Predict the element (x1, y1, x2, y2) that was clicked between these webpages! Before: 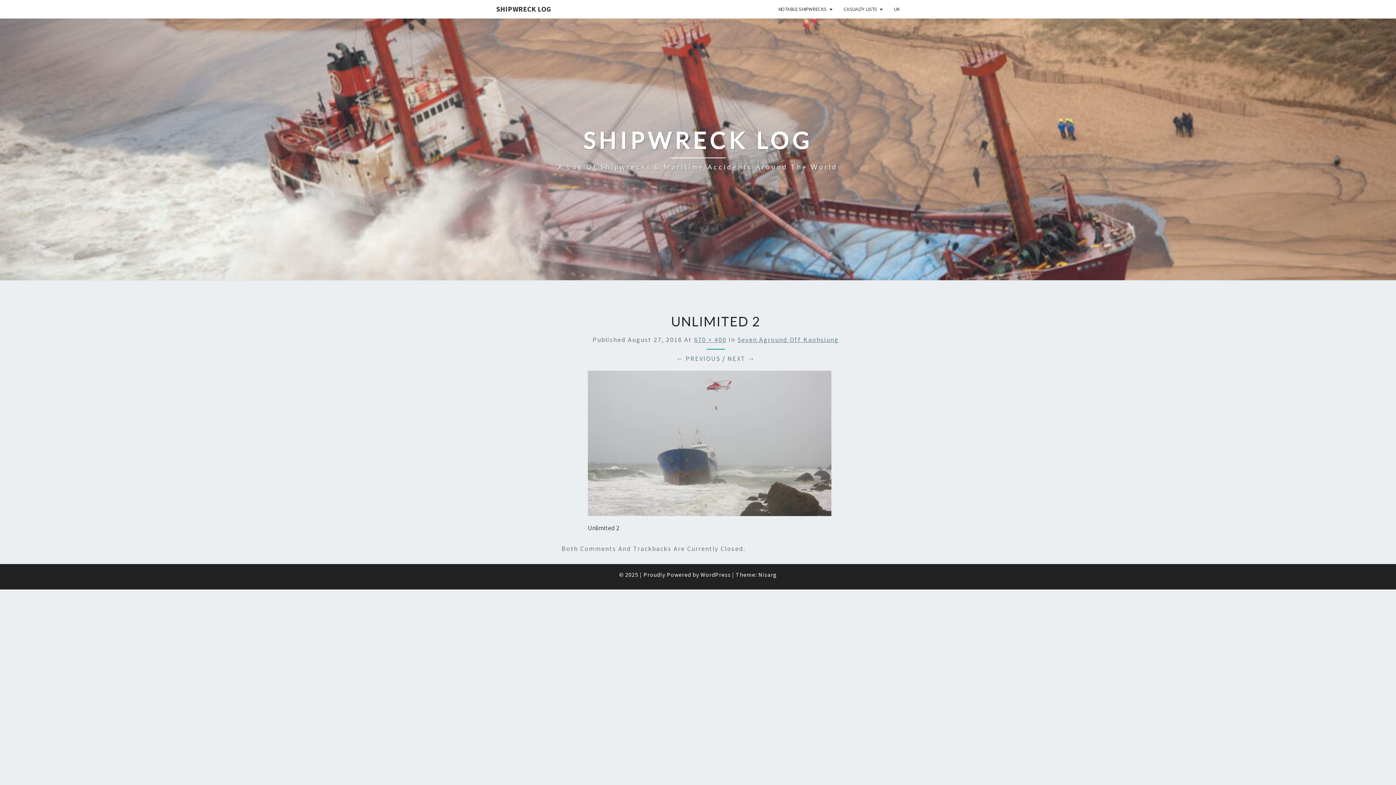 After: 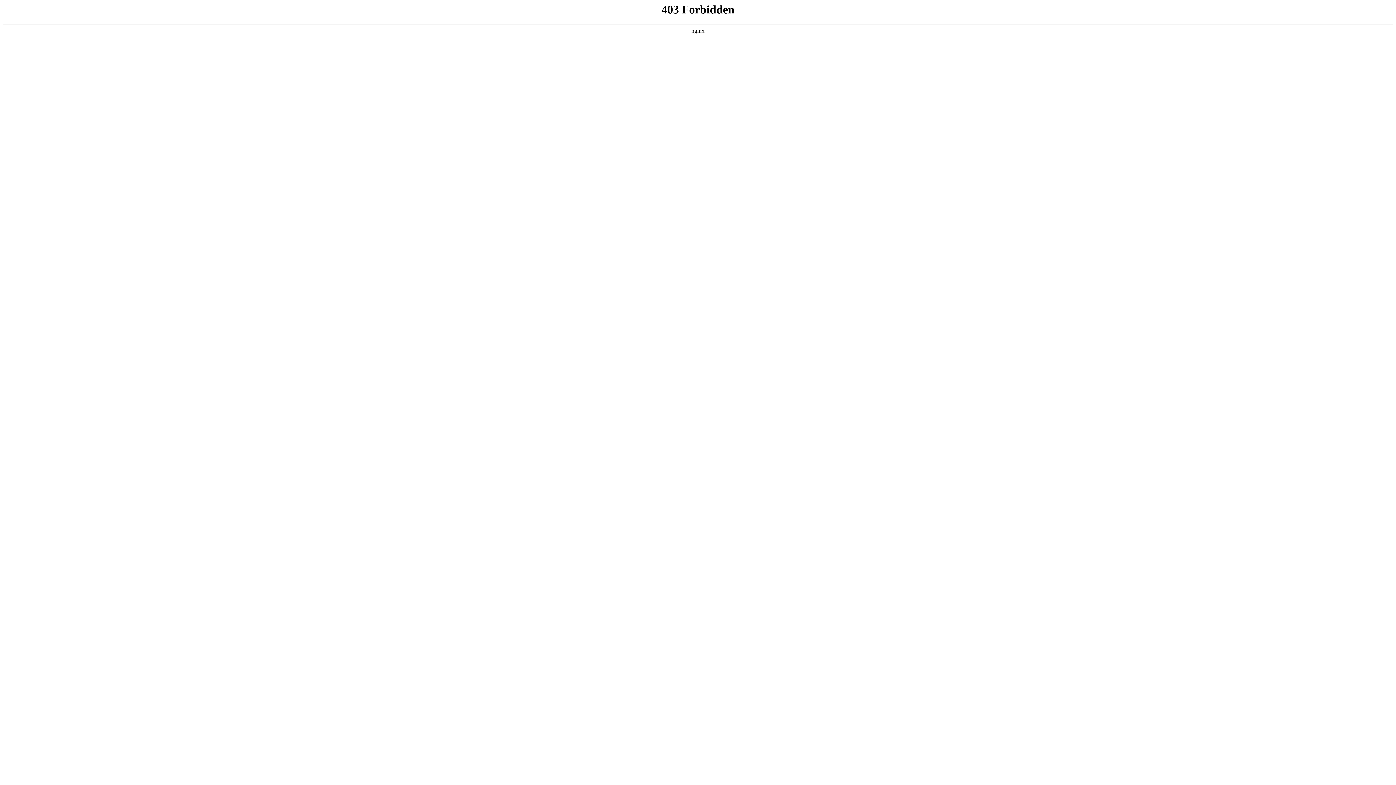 Action: label: Nisarg bbox: (758, 571, 777, 578)